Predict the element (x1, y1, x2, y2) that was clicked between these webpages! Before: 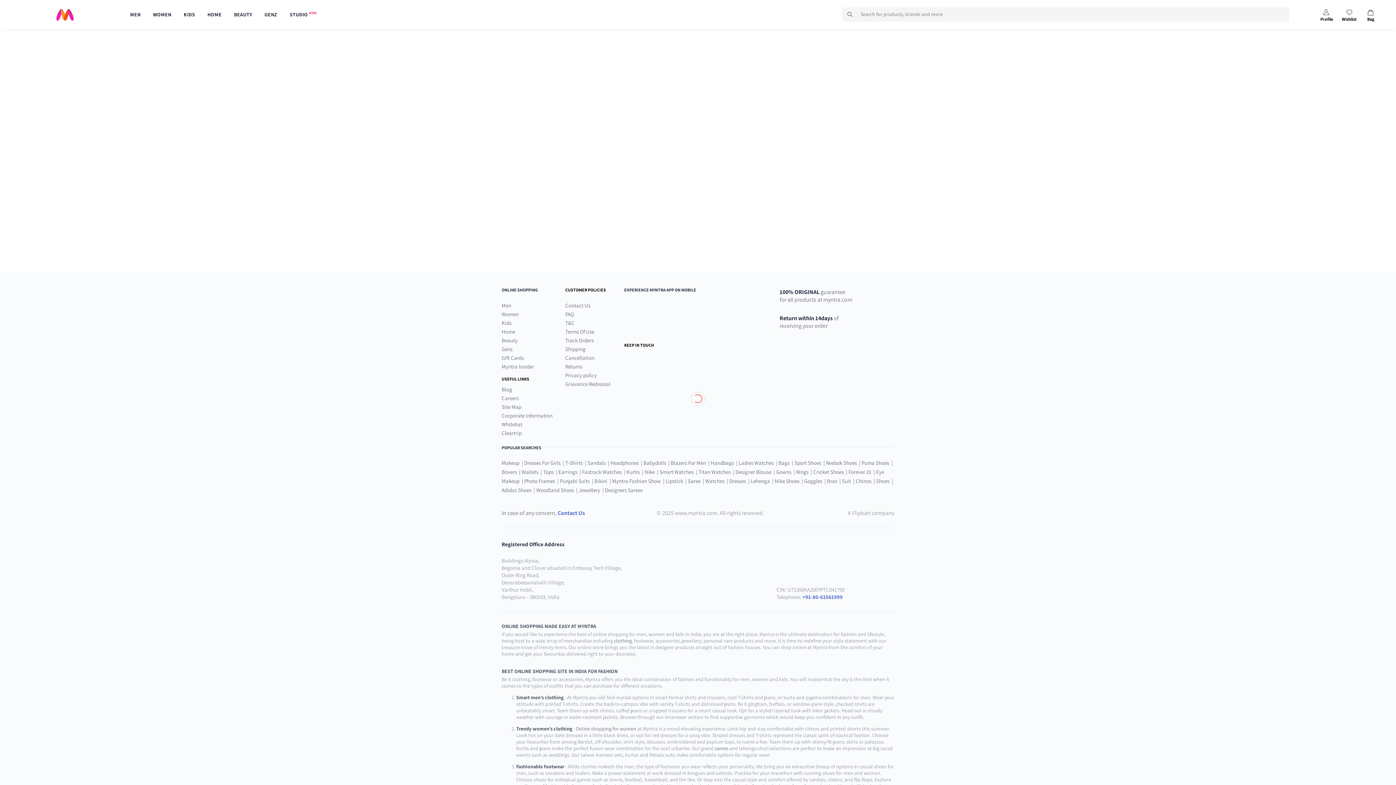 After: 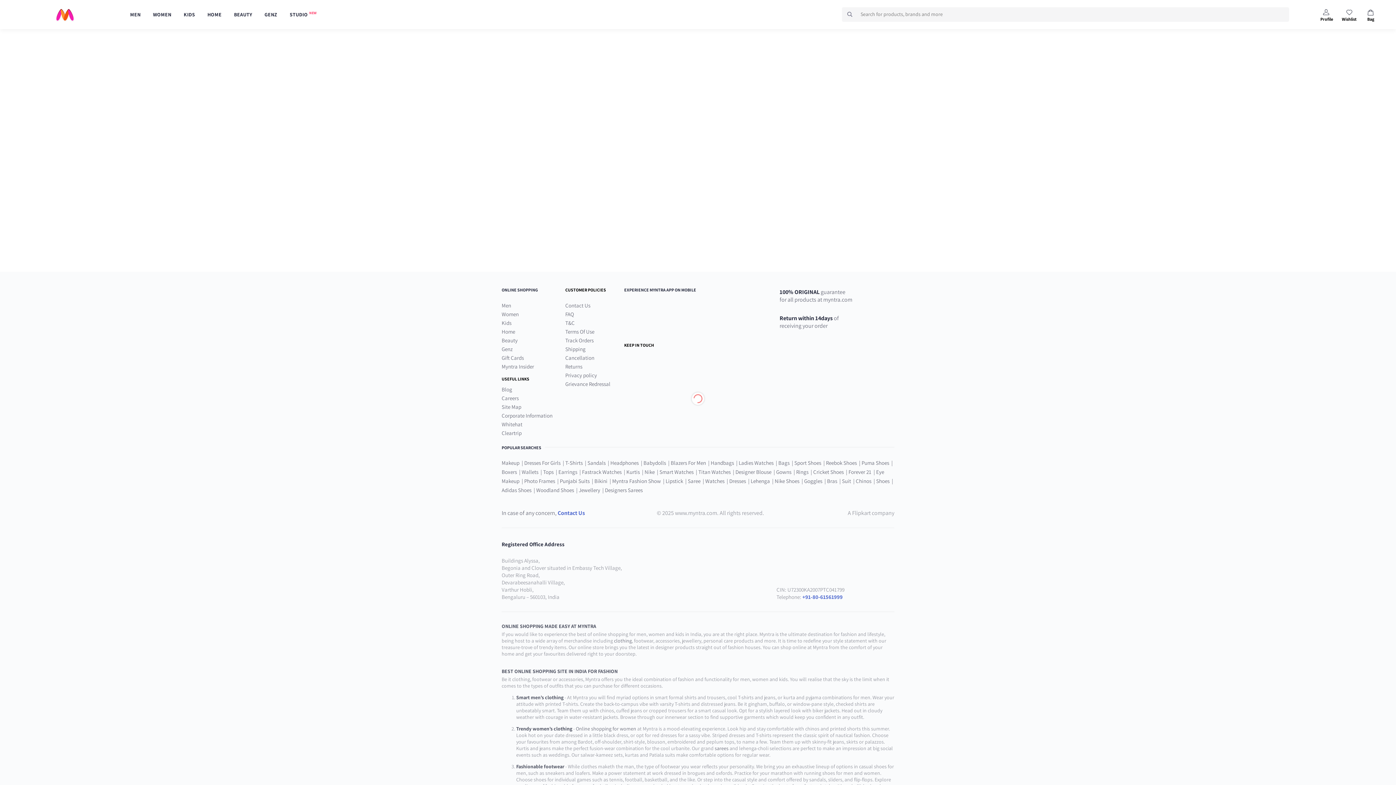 Action: bbox: (658, 468, 697, 475) label:  Smart Watches 